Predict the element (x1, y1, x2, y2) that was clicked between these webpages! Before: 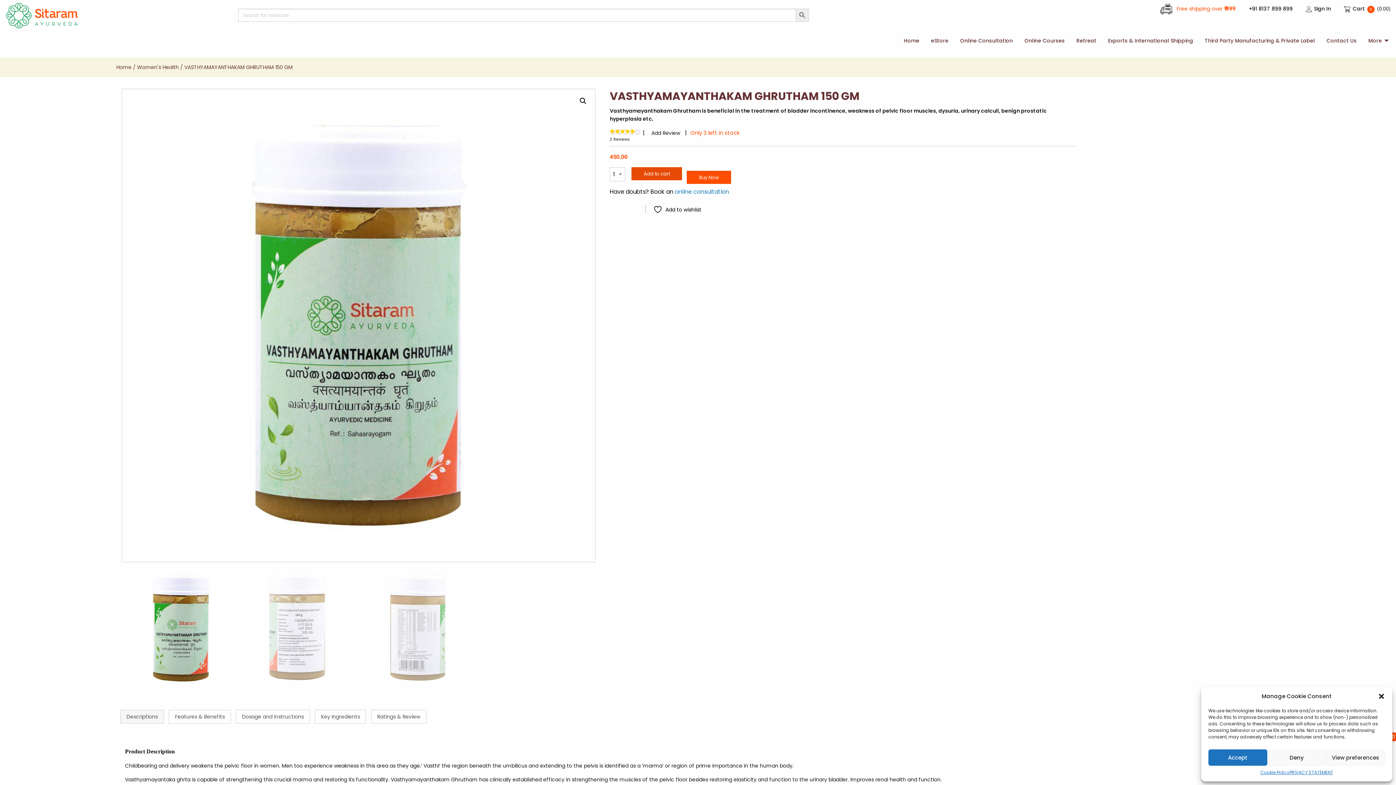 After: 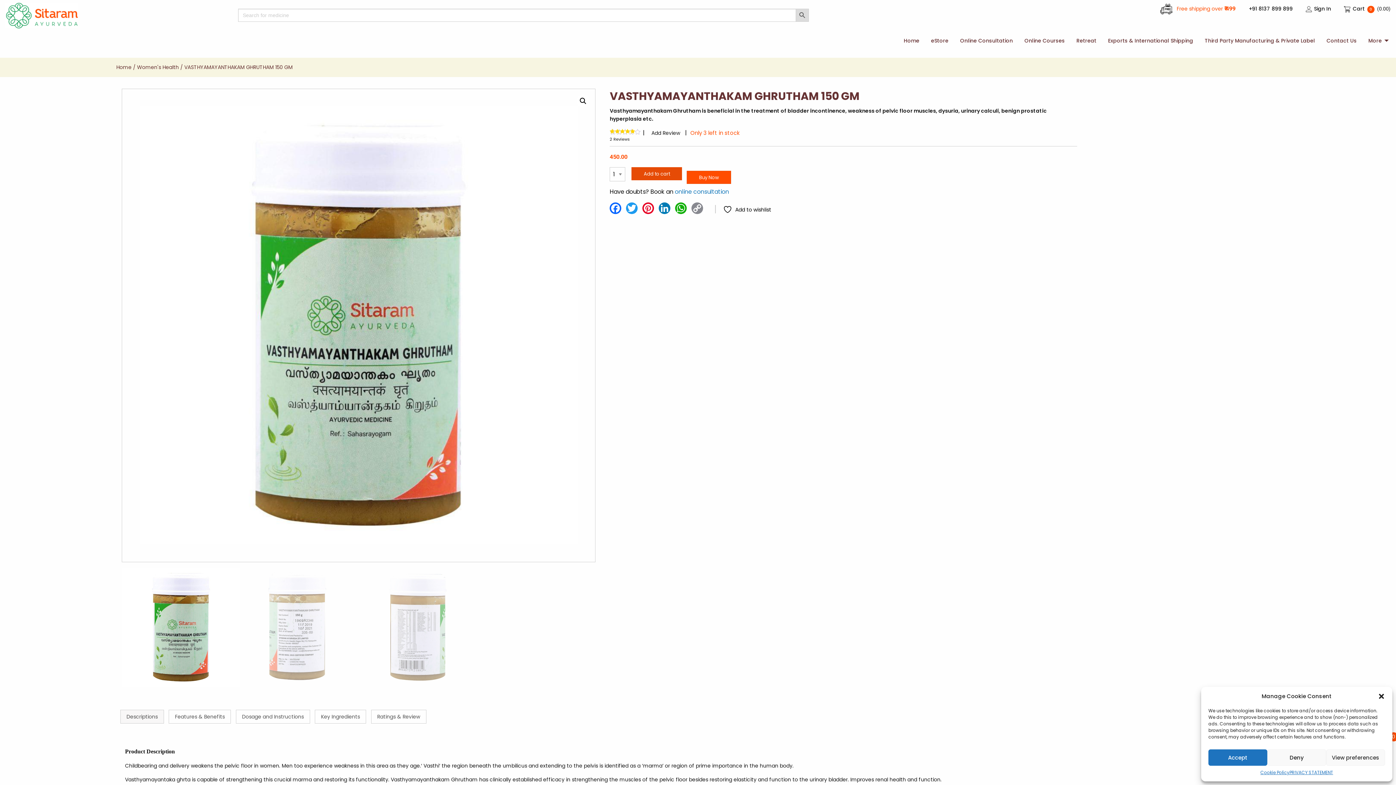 Action: label: Search Button bbox: (796, 8, 809, 21)